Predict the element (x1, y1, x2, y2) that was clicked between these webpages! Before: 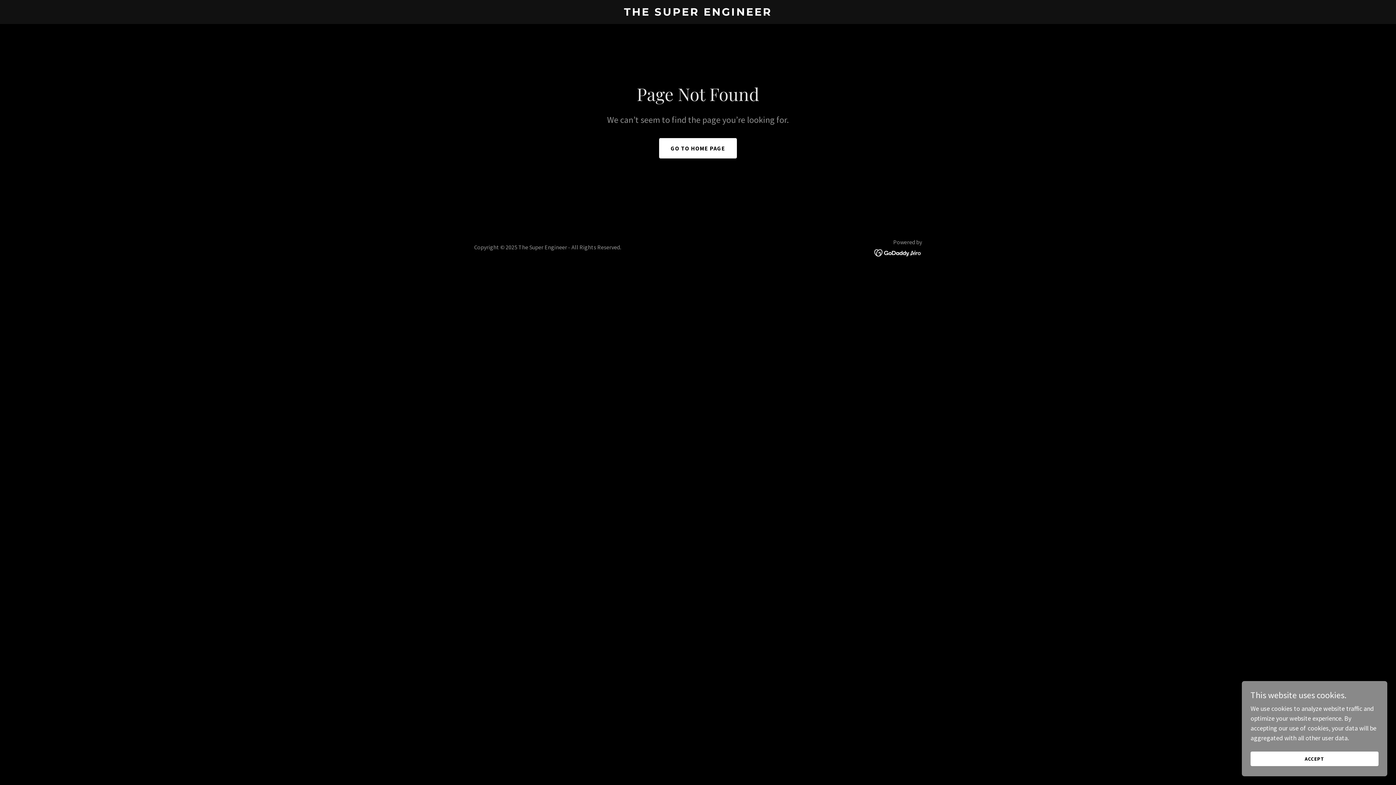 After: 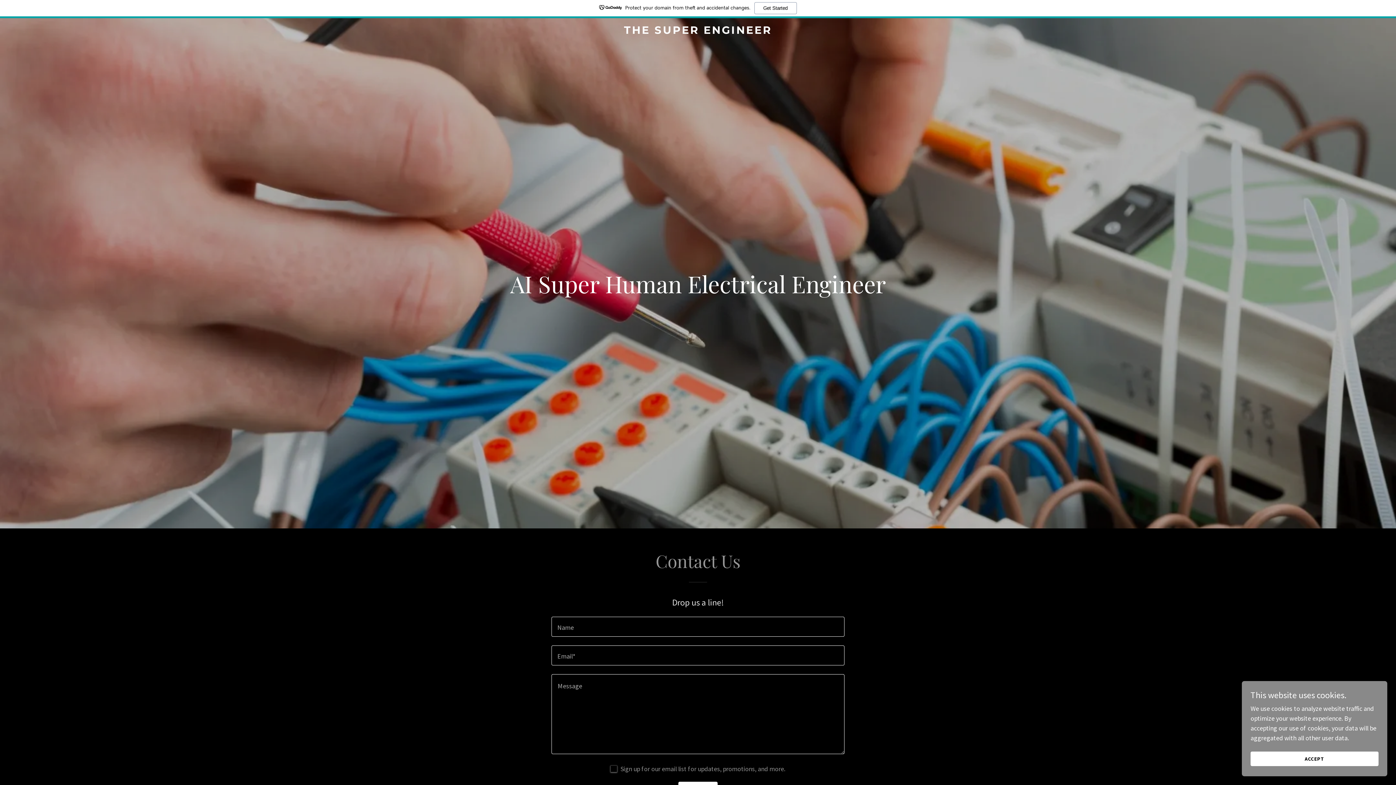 Action: label: GO TO HOME PAGE bbox: (659, 138, 737, 158)